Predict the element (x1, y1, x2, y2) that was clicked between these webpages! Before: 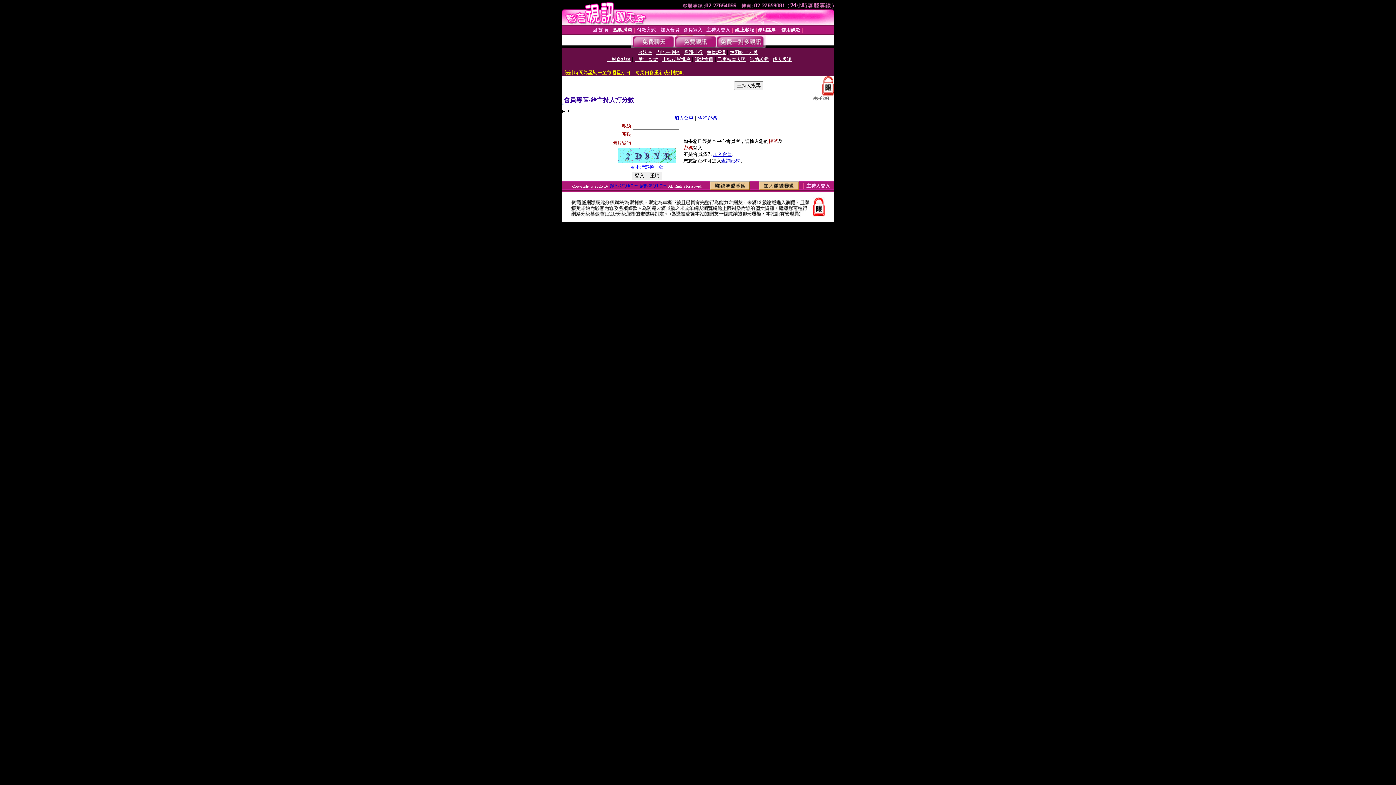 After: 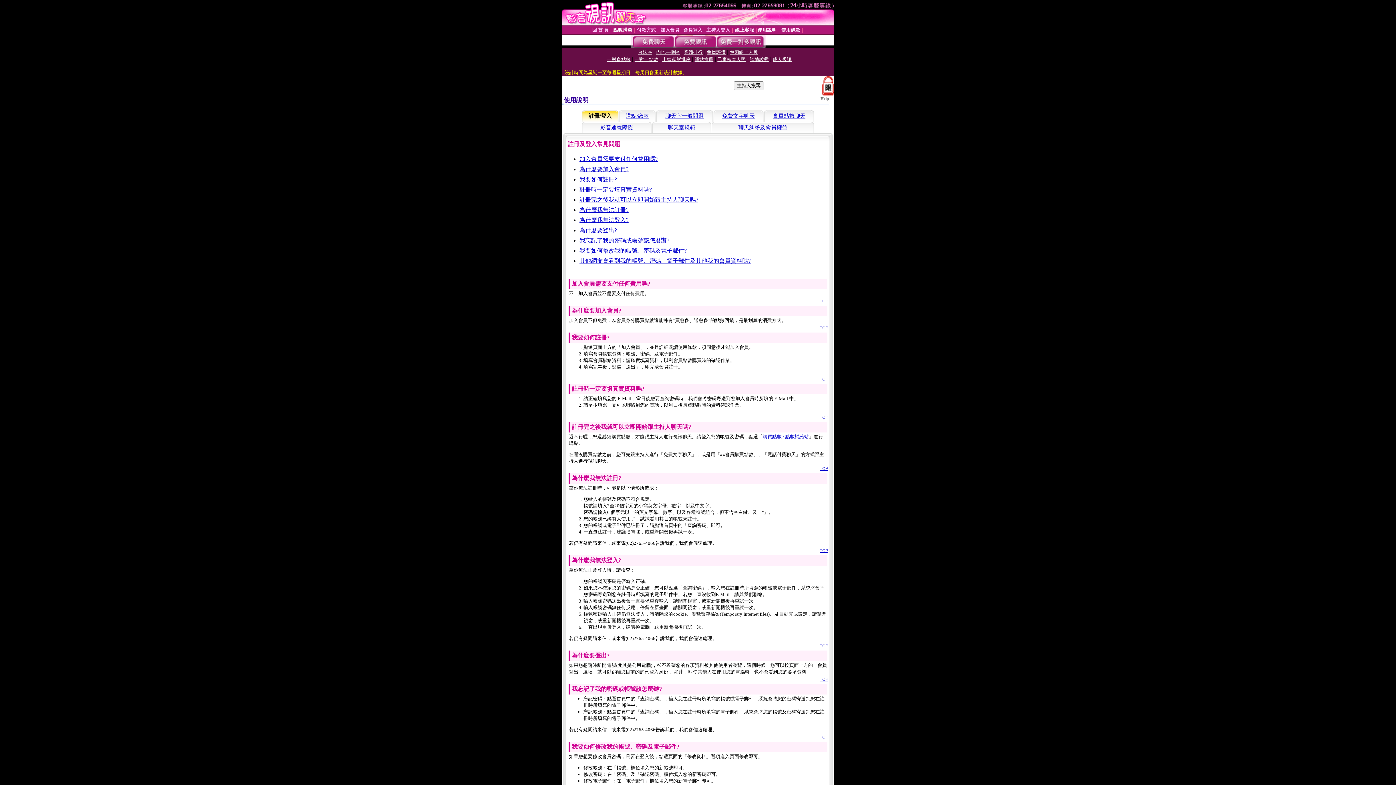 Action: bbox: (757, 27, 776, 32) label: 使用說明